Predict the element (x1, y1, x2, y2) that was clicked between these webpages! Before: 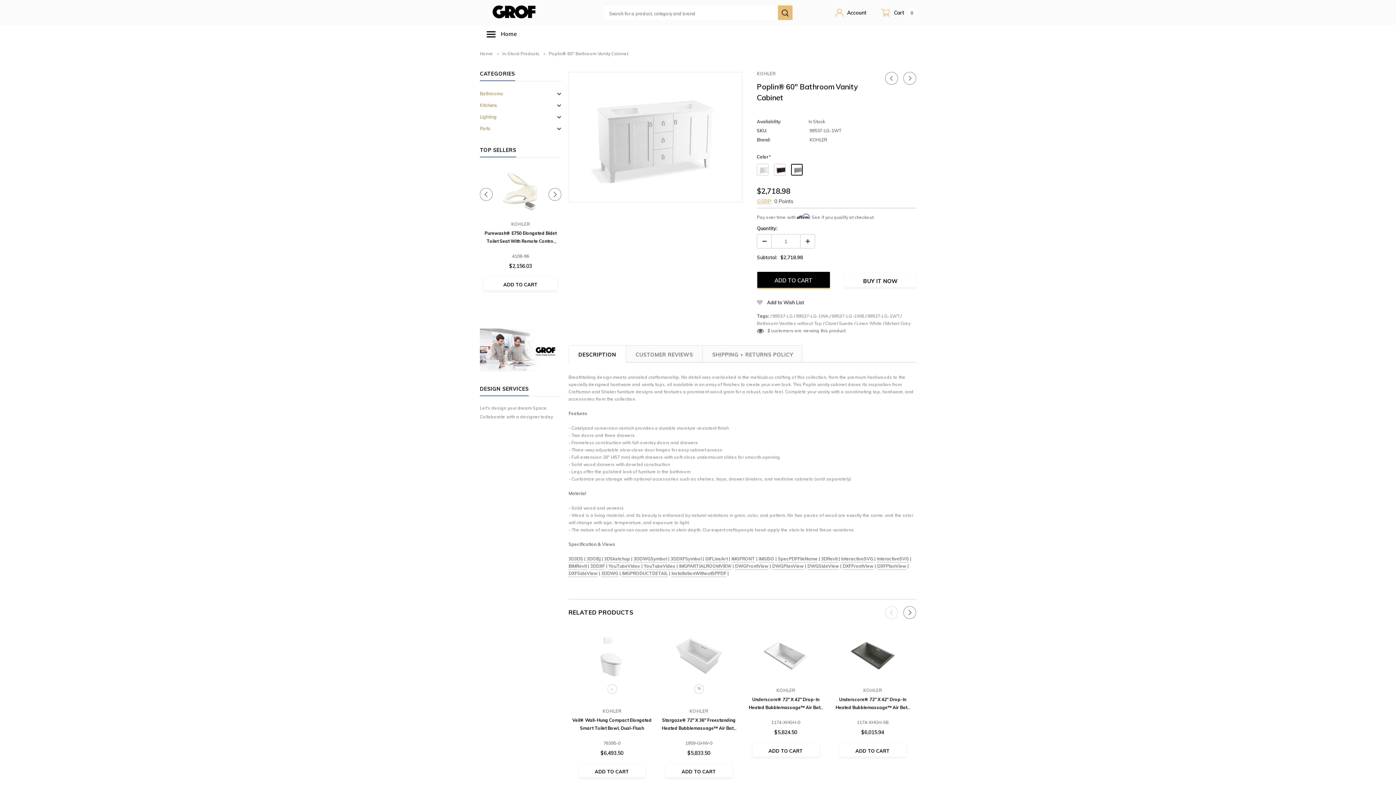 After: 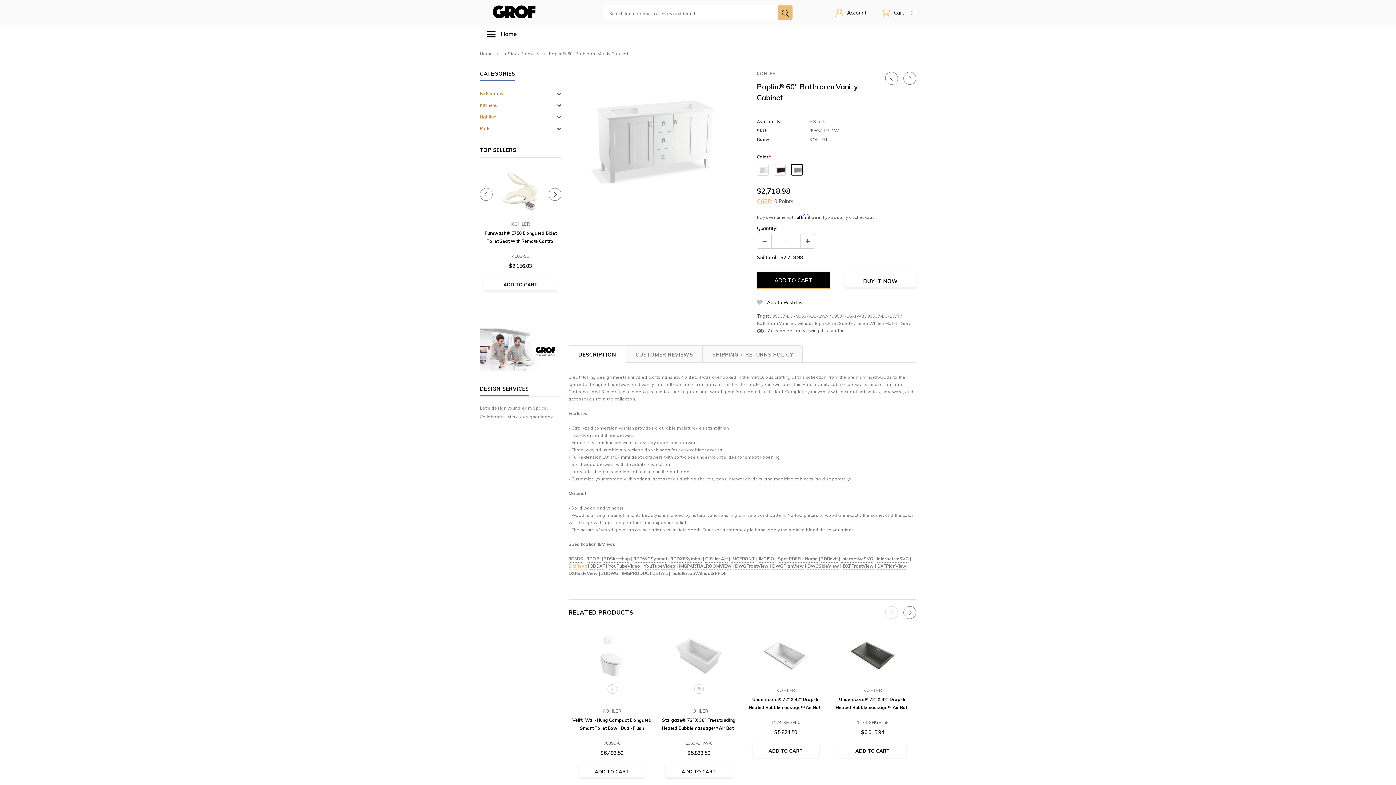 Action: label: BIMRevit bbox: (568, 563, 586, 570)